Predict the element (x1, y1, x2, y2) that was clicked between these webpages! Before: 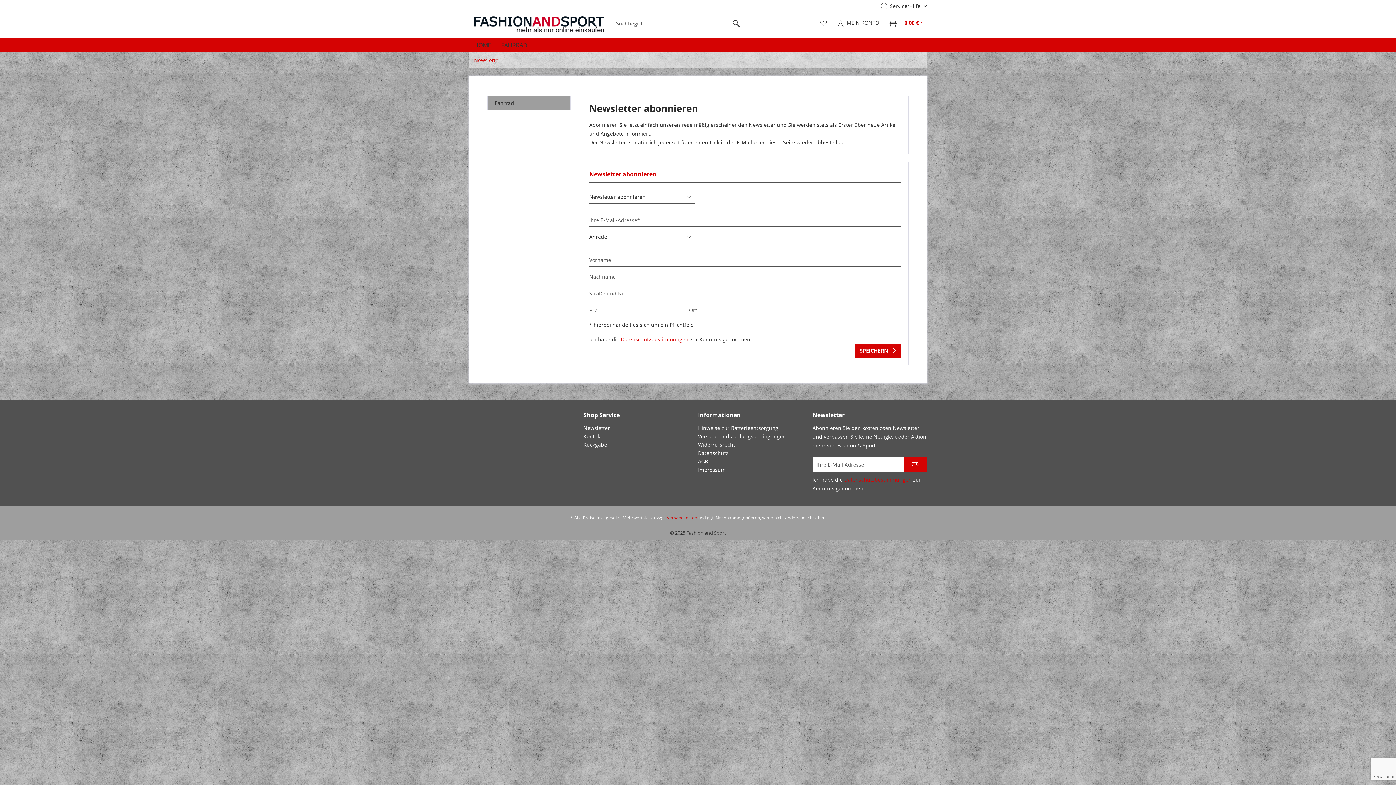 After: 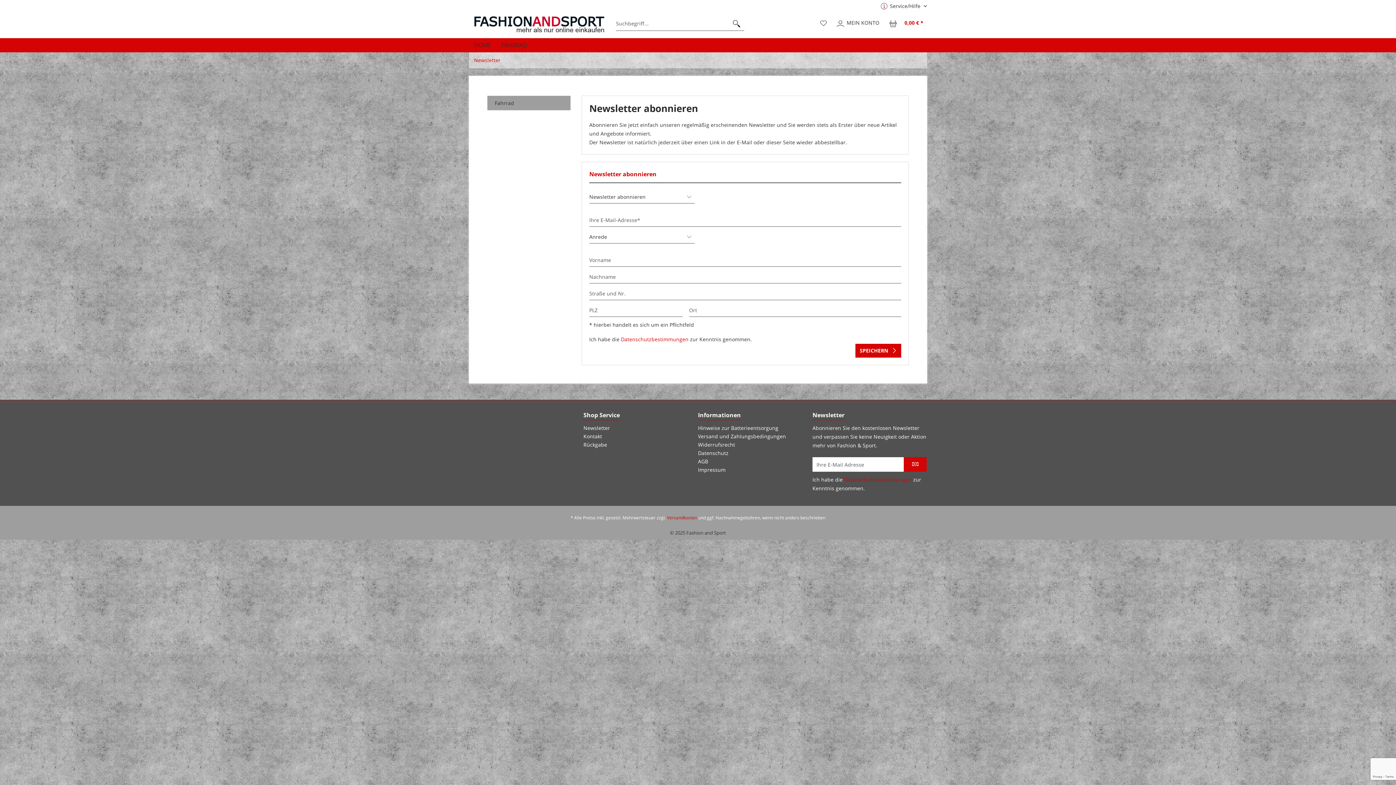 Action: label: Newsletter bbox: (583, 424, 694, 432)